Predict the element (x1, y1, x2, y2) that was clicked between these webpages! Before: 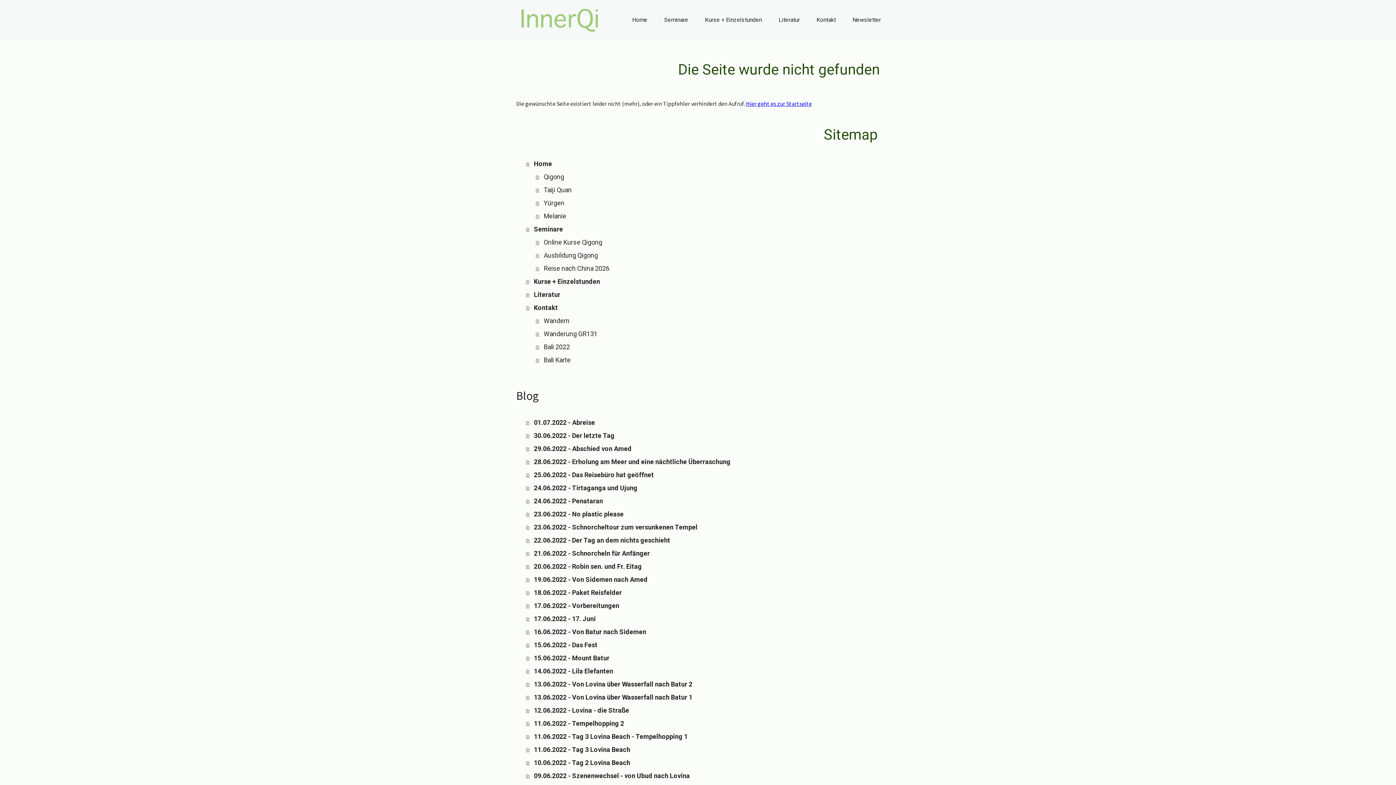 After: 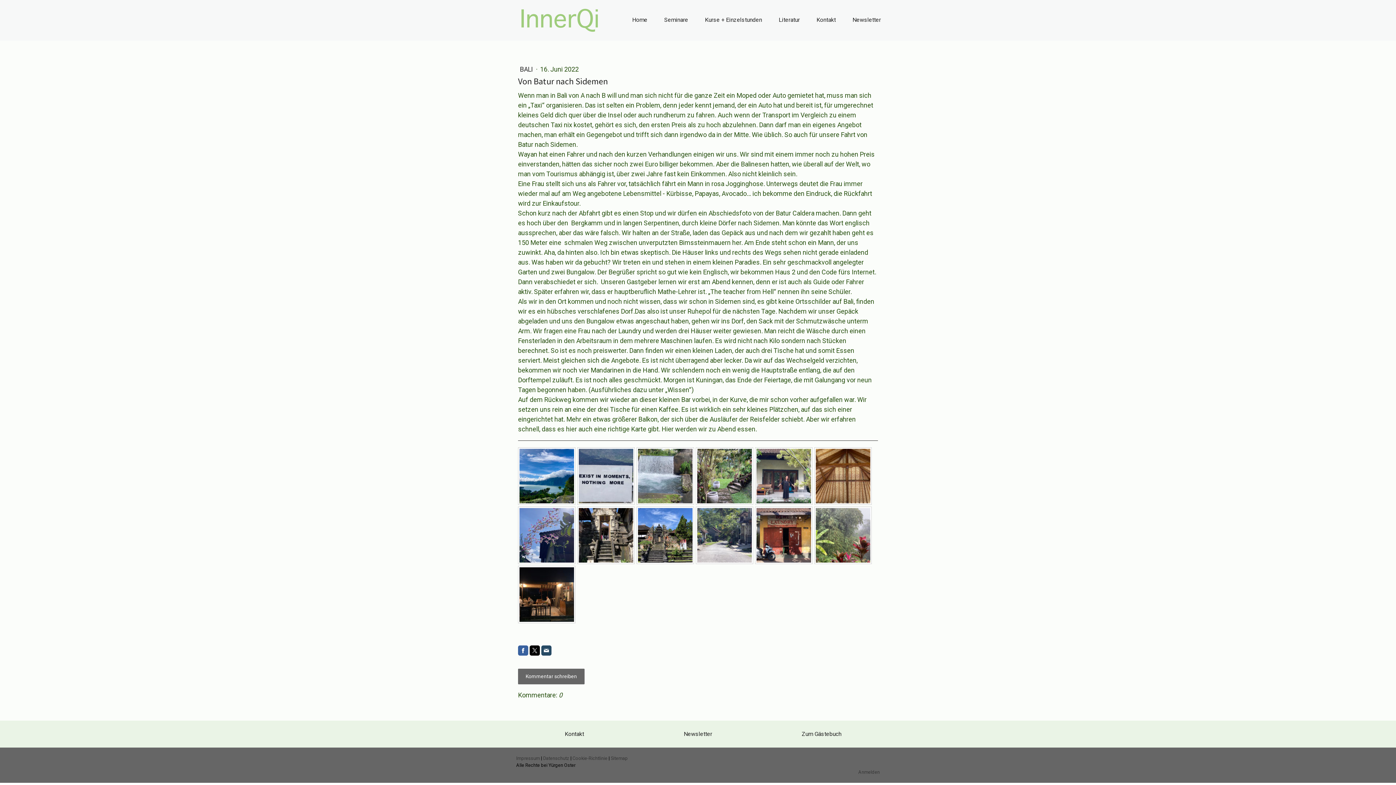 Action: bbox: (526, 625, 880, 638) label: 16.06.2022 - Von Batur nach Sidemen